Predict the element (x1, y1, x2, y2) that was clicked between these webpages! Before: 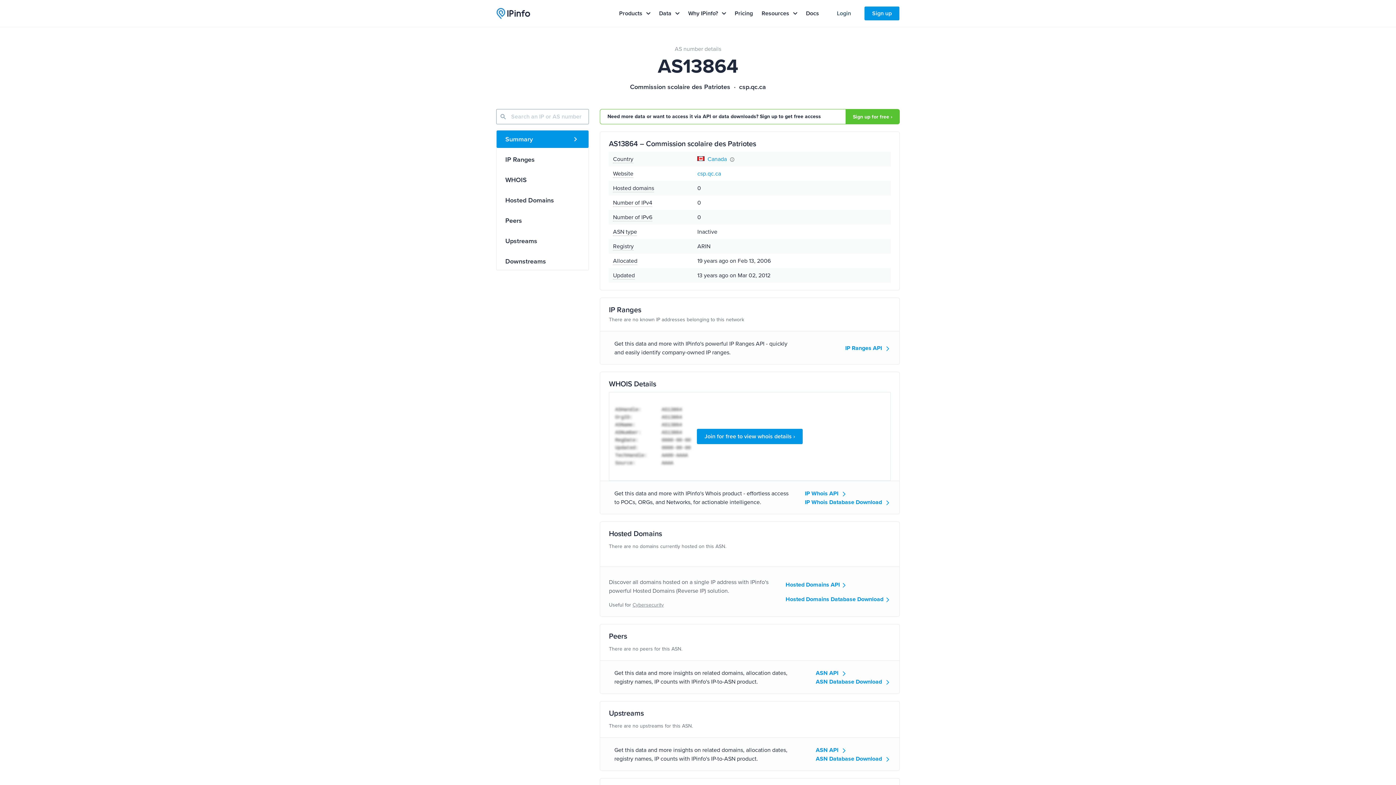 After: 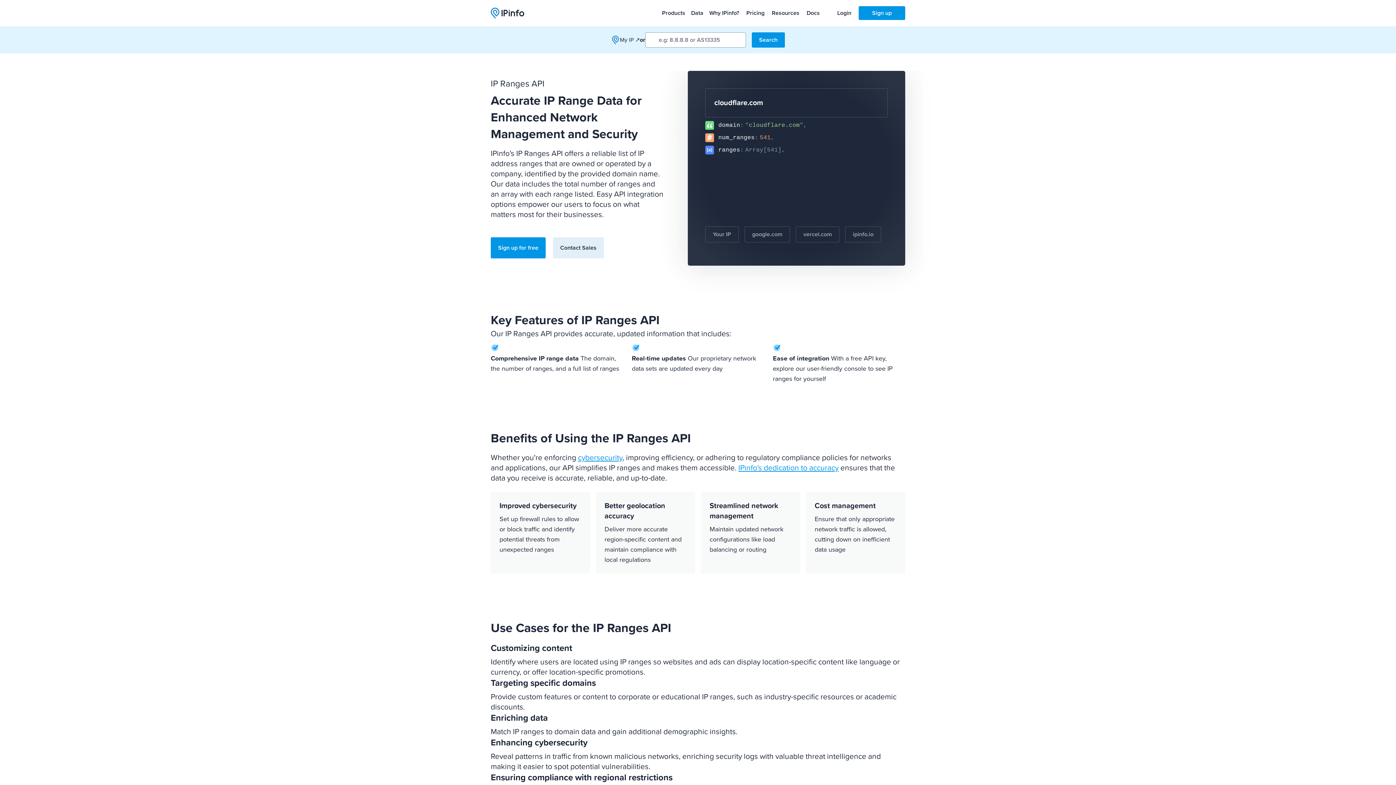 Action: label: IP Ranges API  bbox: (845, 344, 890, 352)